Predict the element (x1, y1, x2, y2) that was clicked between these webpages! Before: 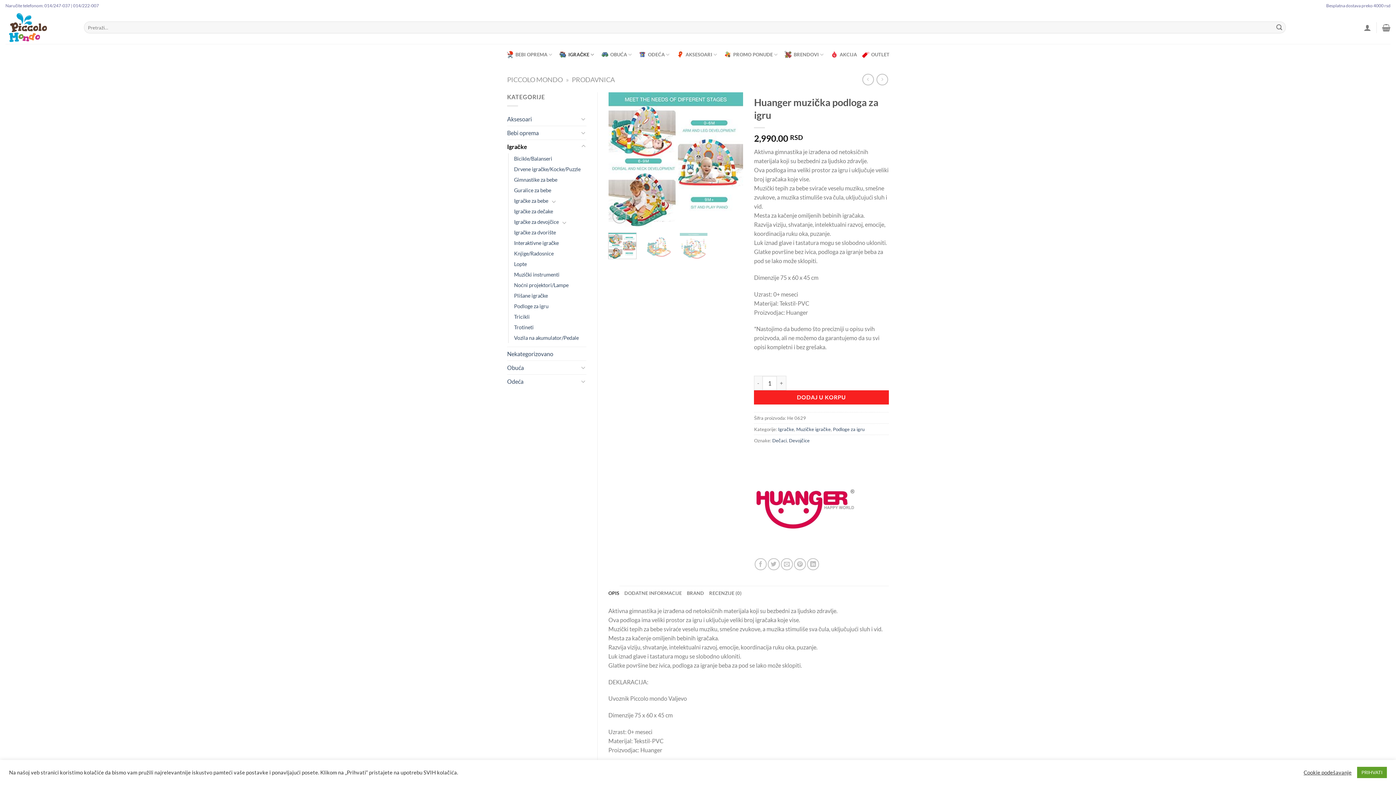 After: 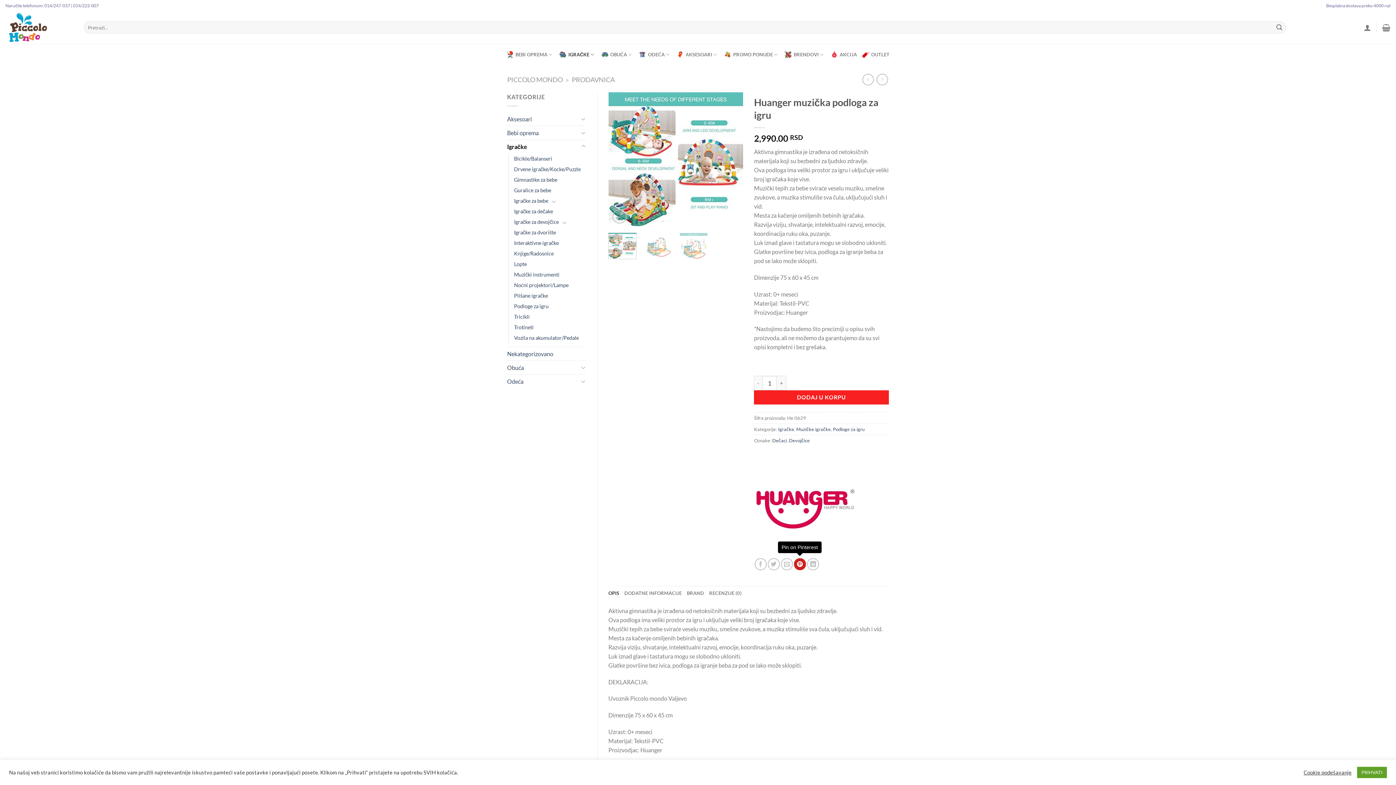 Action: label: Pin on Pinterest bbox: (794, 558, 806, 570)